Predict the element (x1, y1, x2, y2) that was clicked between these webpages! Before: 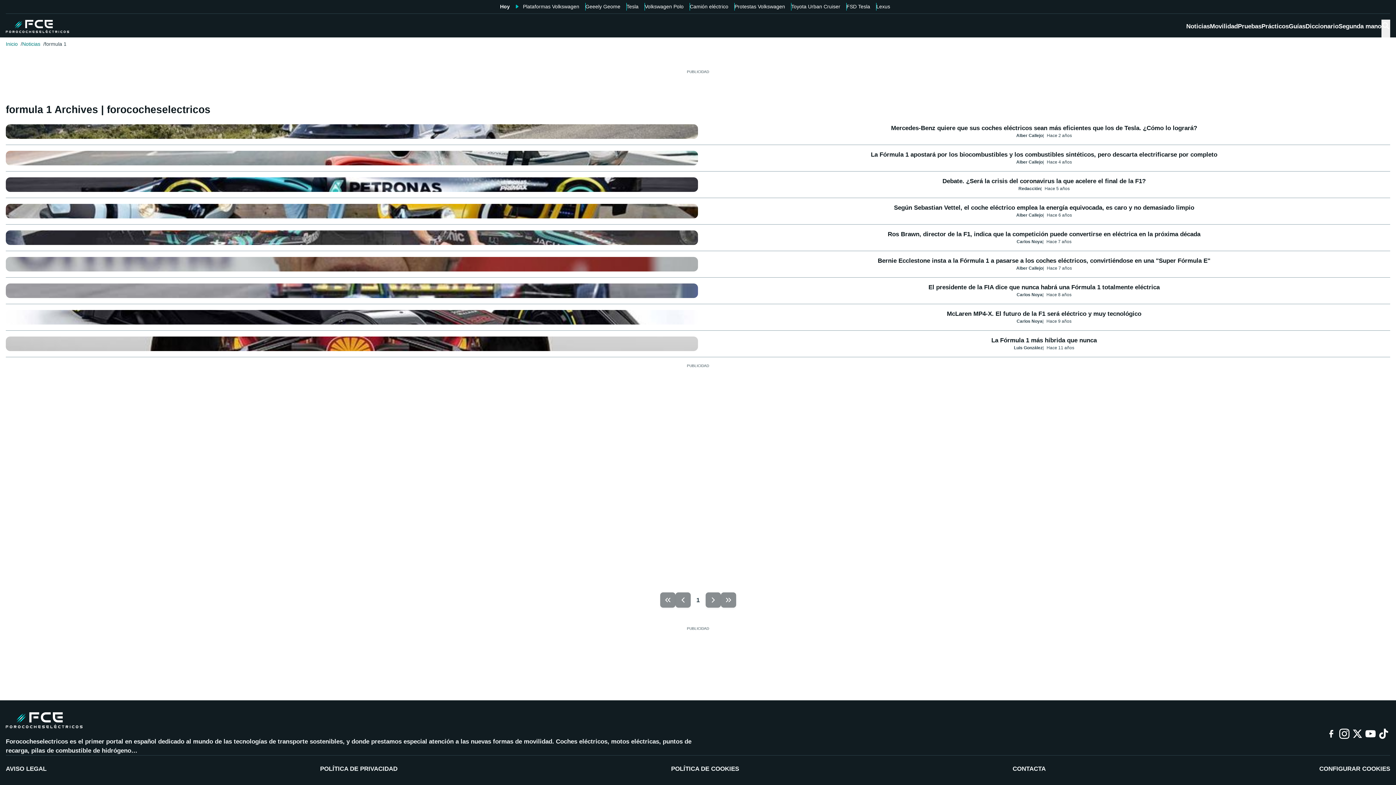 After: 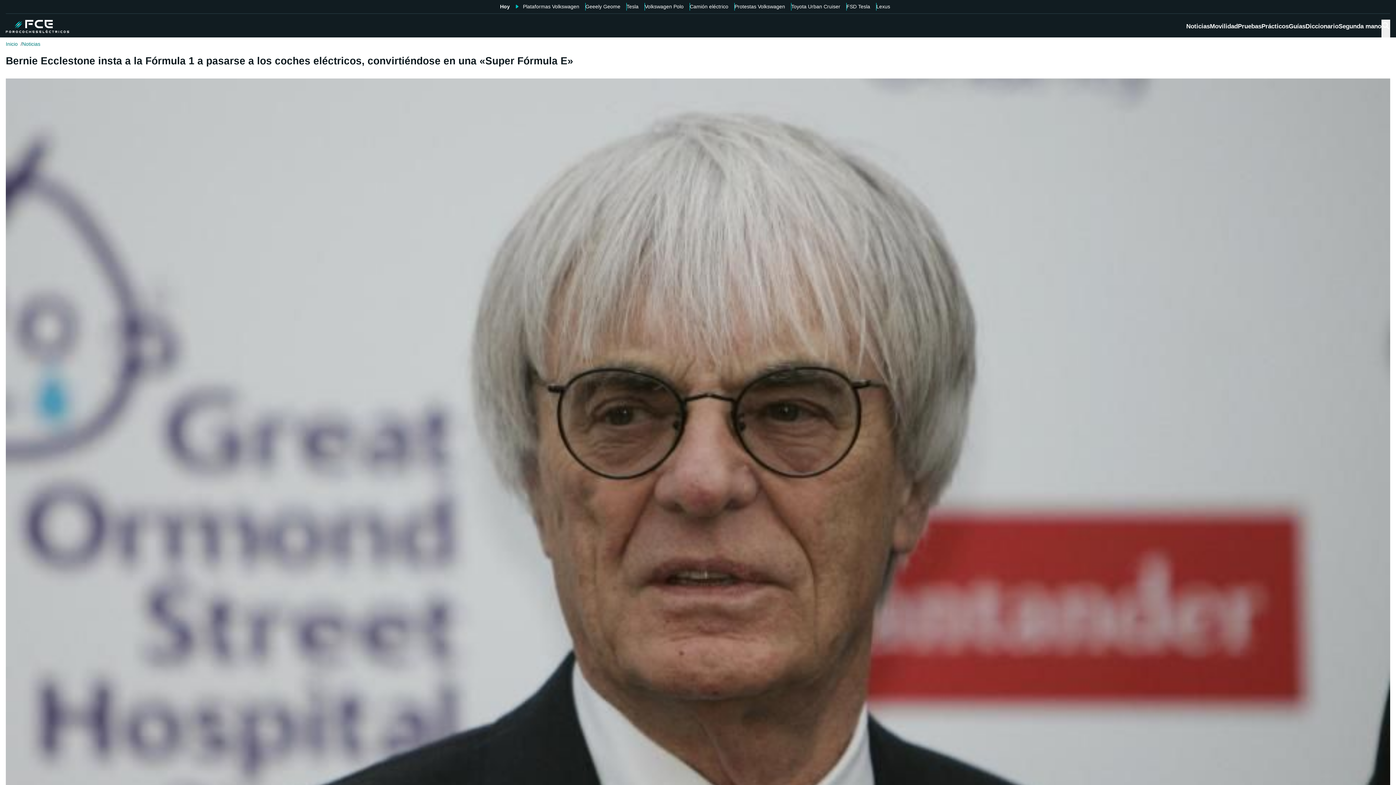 Action: label: Bernie Ecclestone insta a la Fórmula 1 a pasarse a los coches eléctricos, convirtiéndose en una "Super Fórmula E" bbox: (878, 257, 1210, 265)